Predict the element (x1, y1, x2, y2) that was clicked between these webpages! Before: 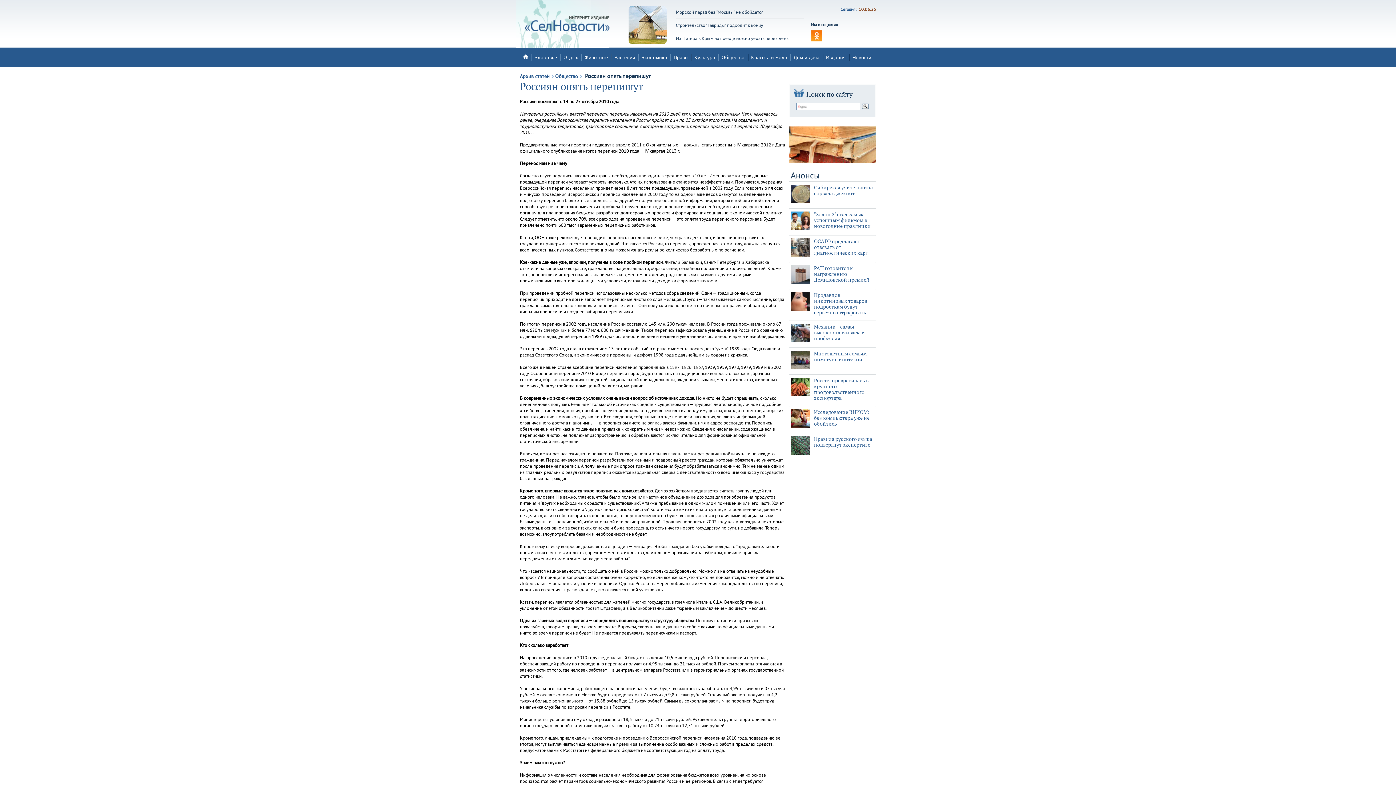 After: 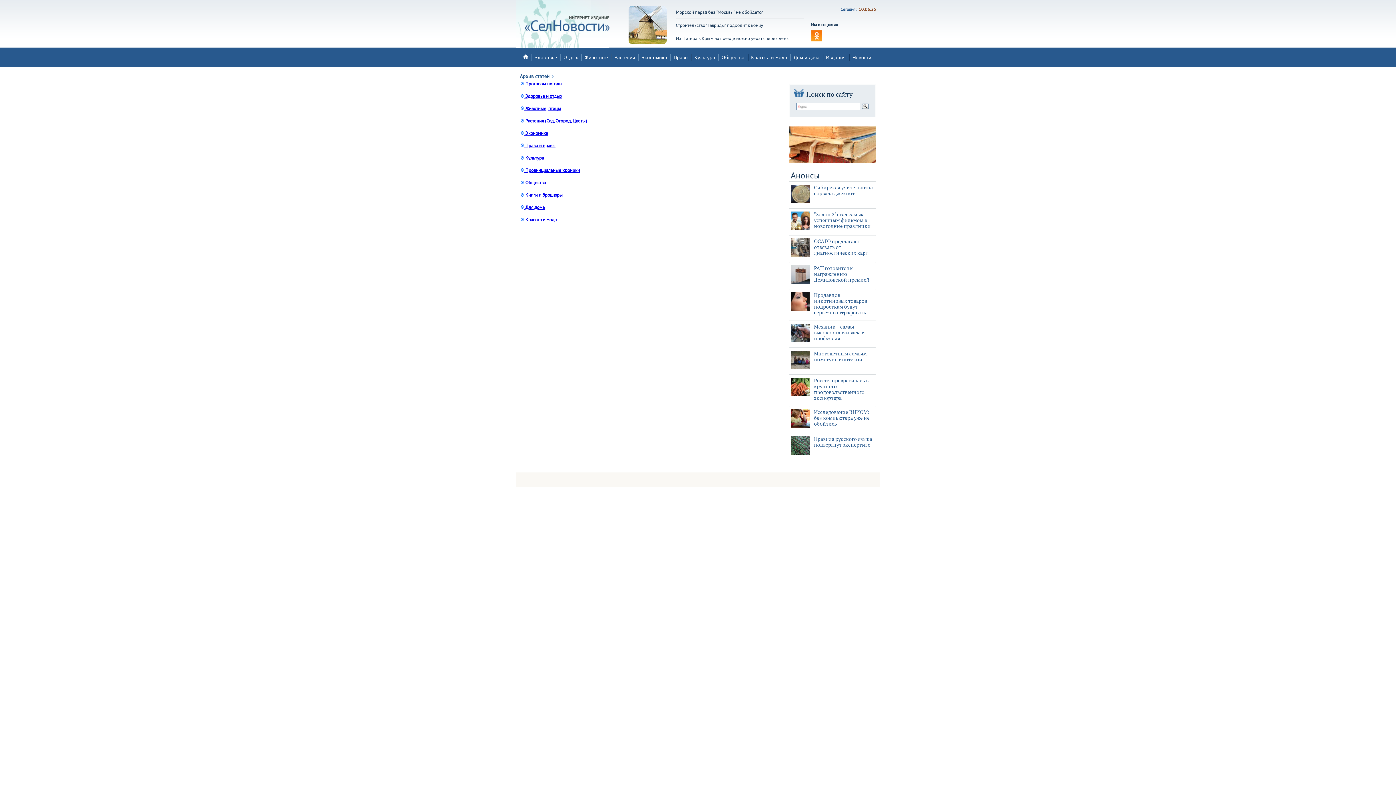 Action: bbox: (520, 73, 554, 79) label: Архив статей